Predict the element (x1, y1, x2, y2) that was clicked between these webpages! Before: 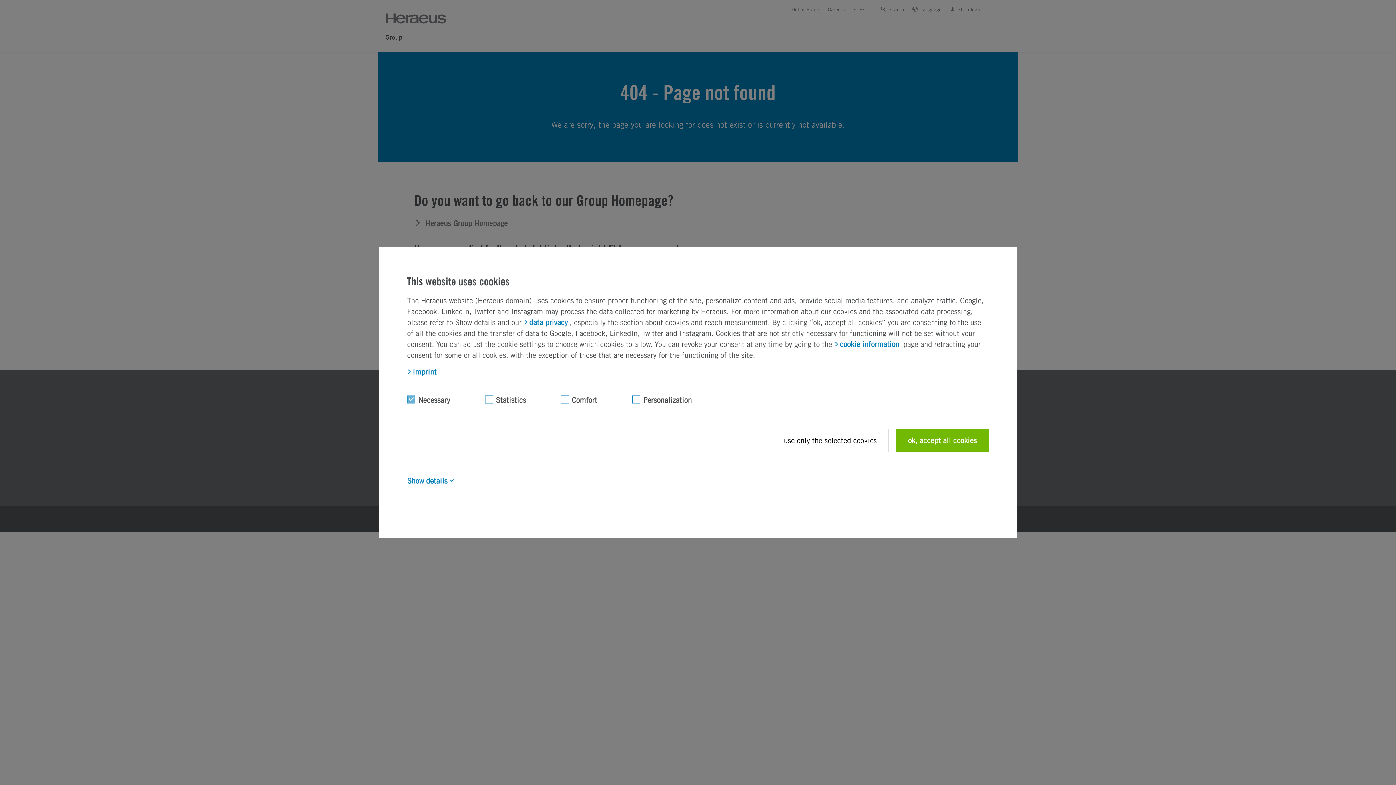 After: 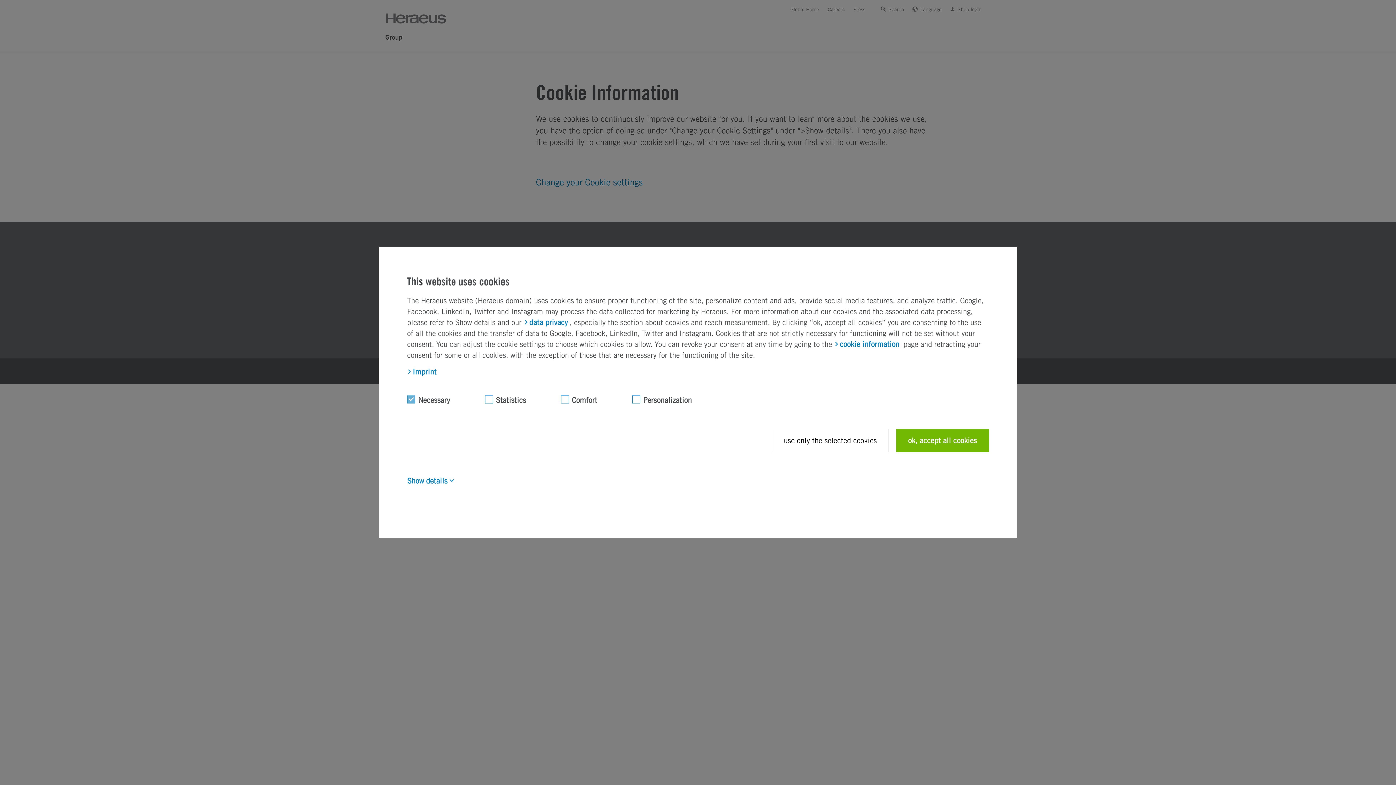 Action: label: cookie information bbox: (834, 338, 901, 349)